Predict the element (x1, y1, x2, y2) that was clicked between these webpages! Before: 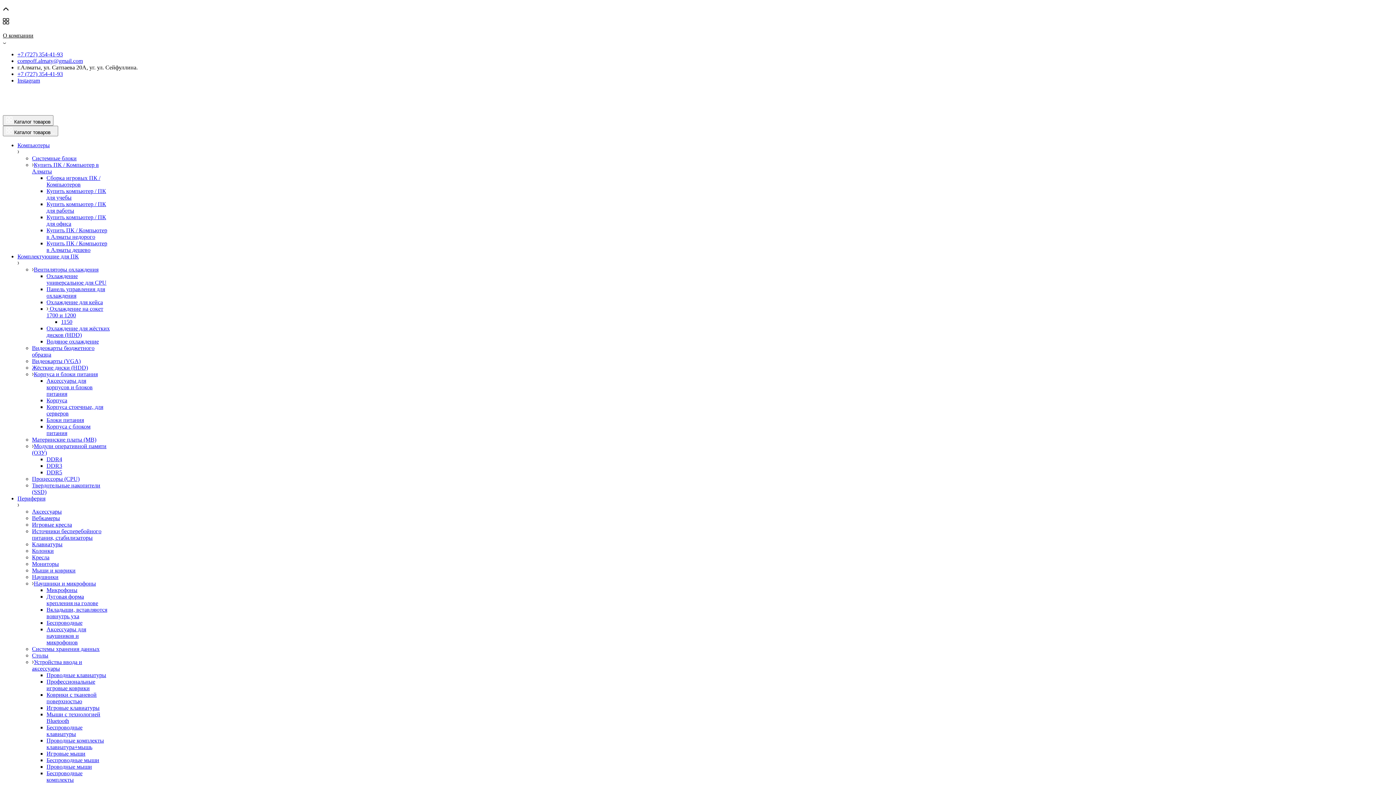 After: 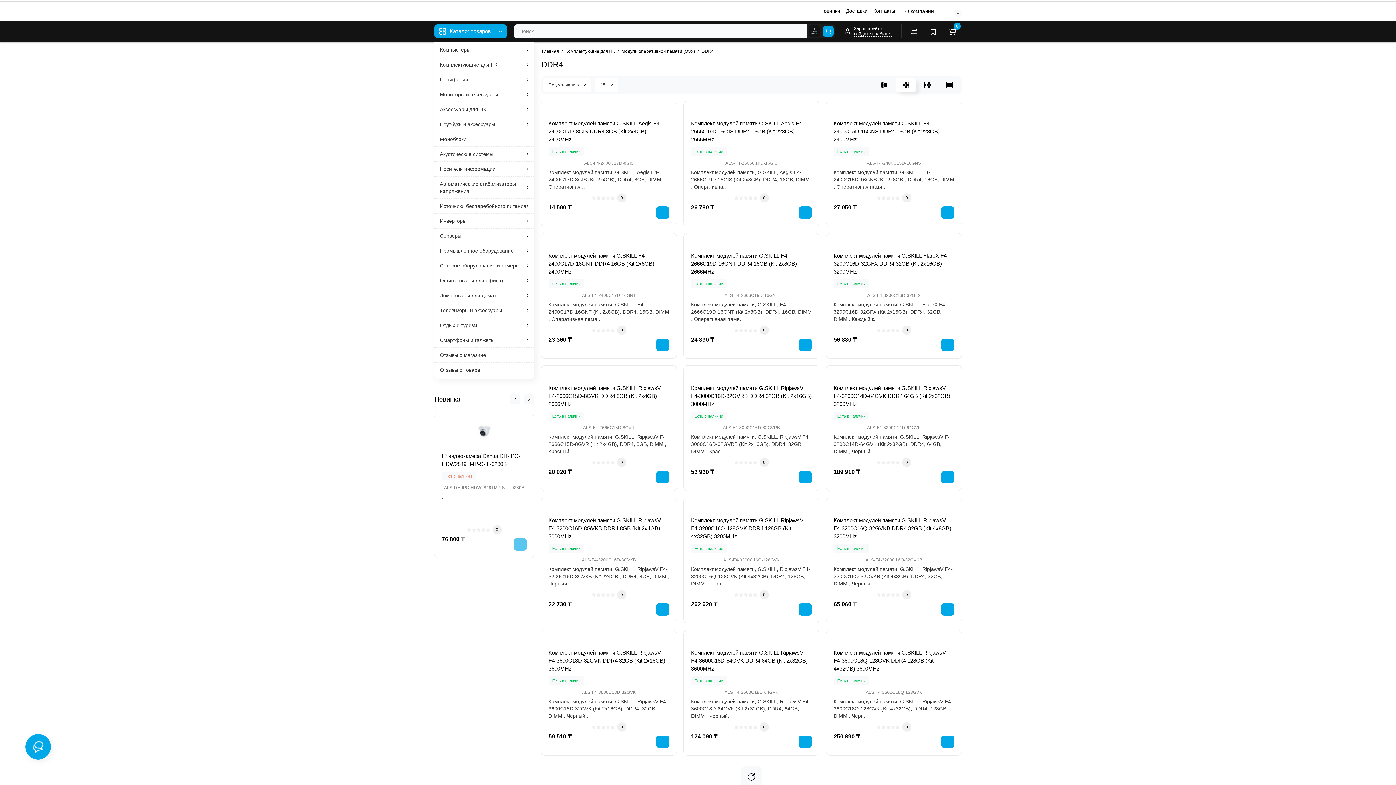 Action: label: DDR4 bbox: (46, 456, 62, 462)